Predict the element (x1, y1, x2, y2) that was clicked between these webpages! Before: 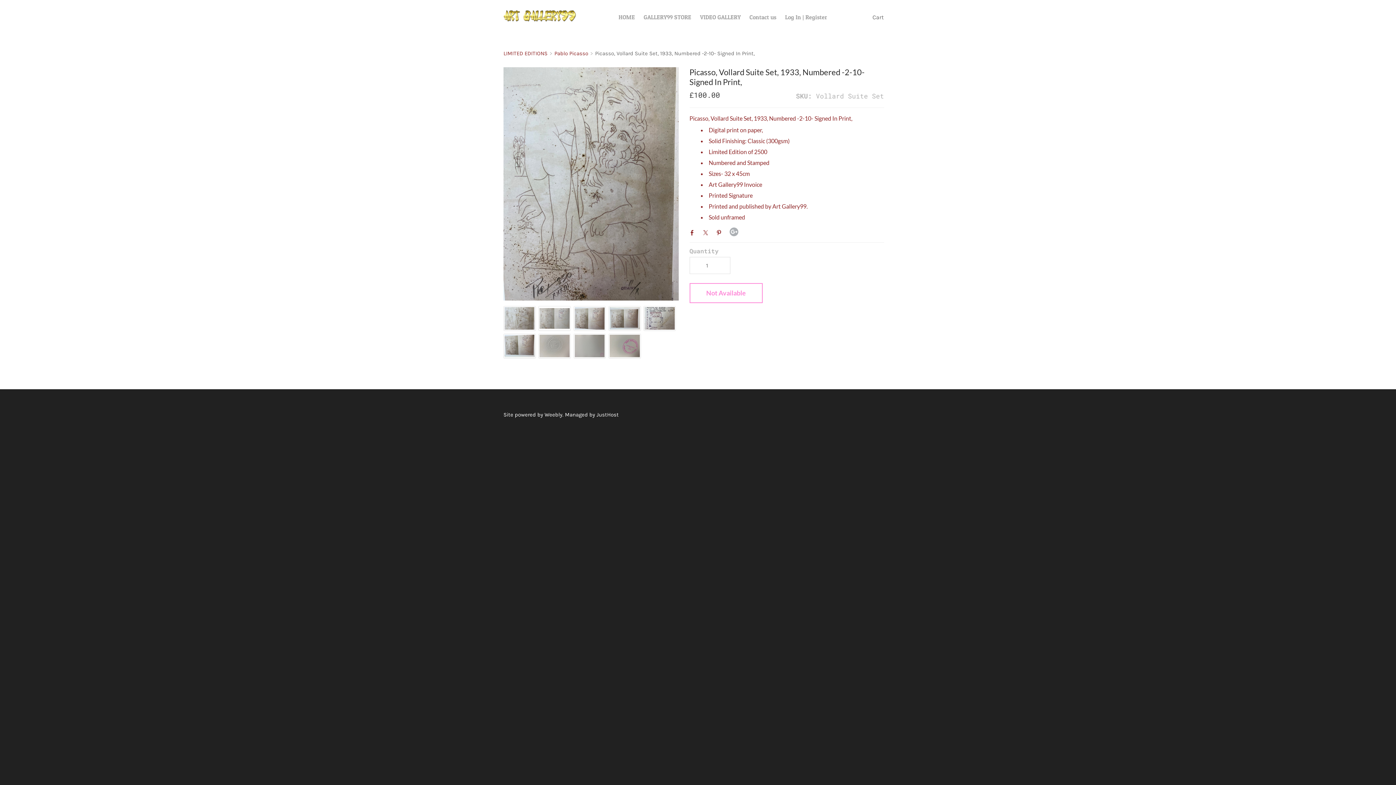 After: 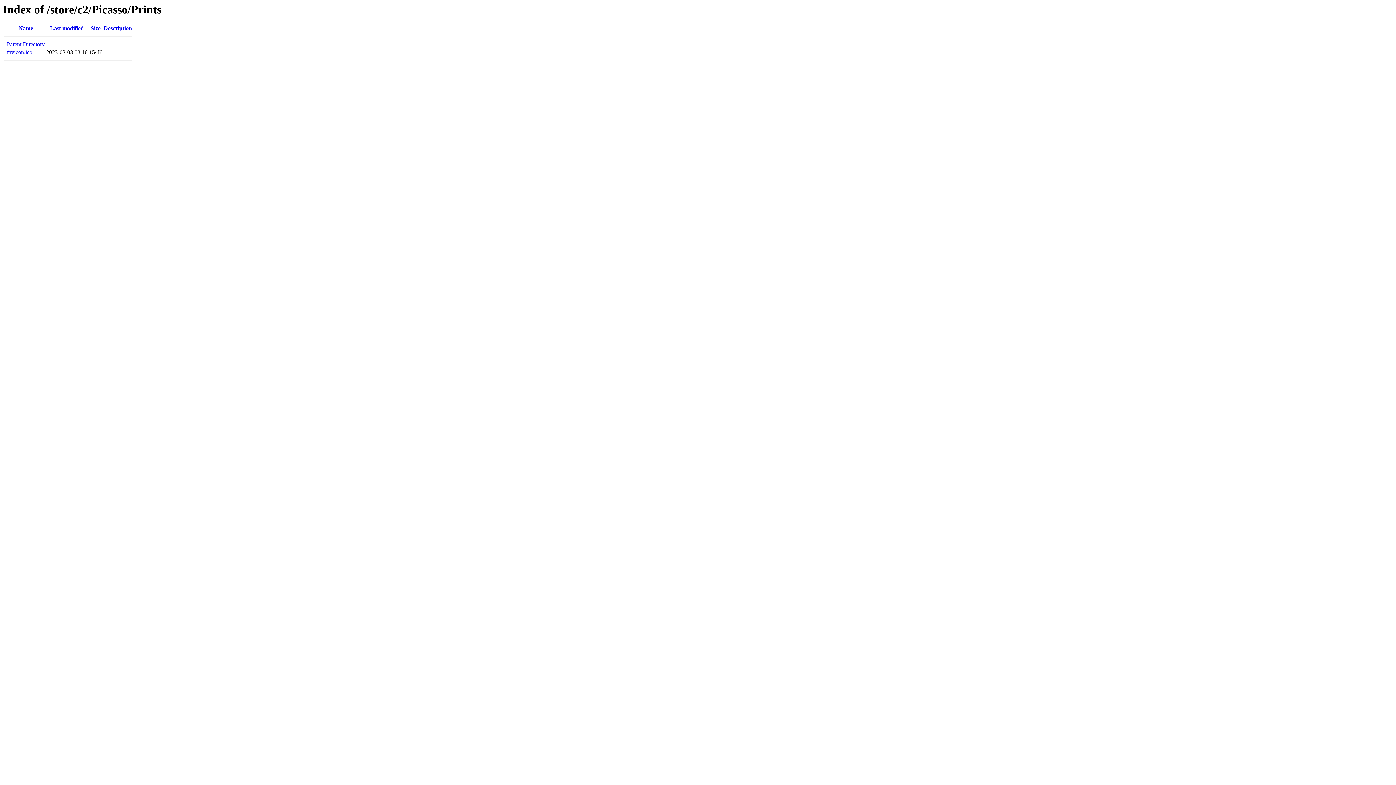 Action: label: LIMITED EDITIONS bbox: (503, 50, 547, 56)